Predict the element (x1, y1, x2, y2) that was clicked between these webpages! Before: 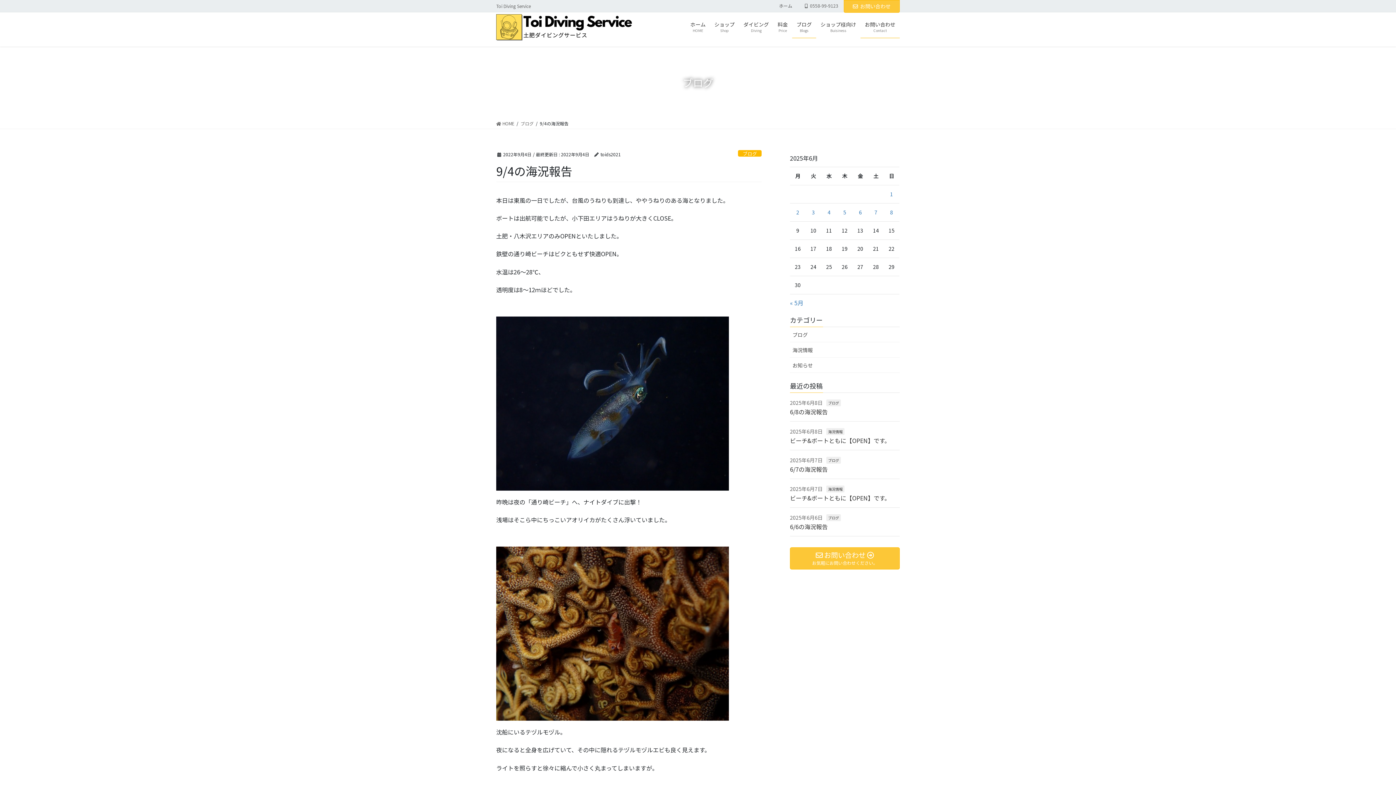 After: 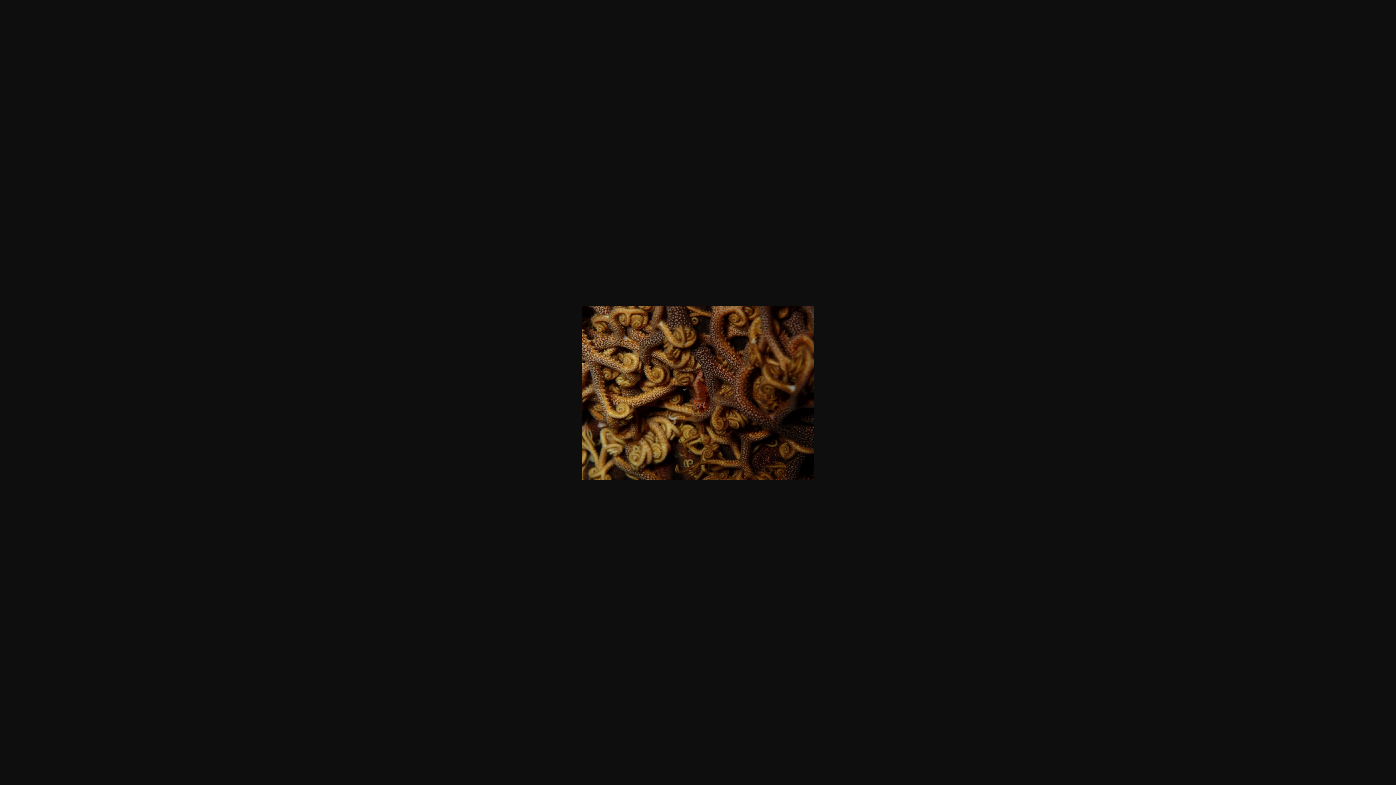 Action: bbox: (496, 547, 729, 721)